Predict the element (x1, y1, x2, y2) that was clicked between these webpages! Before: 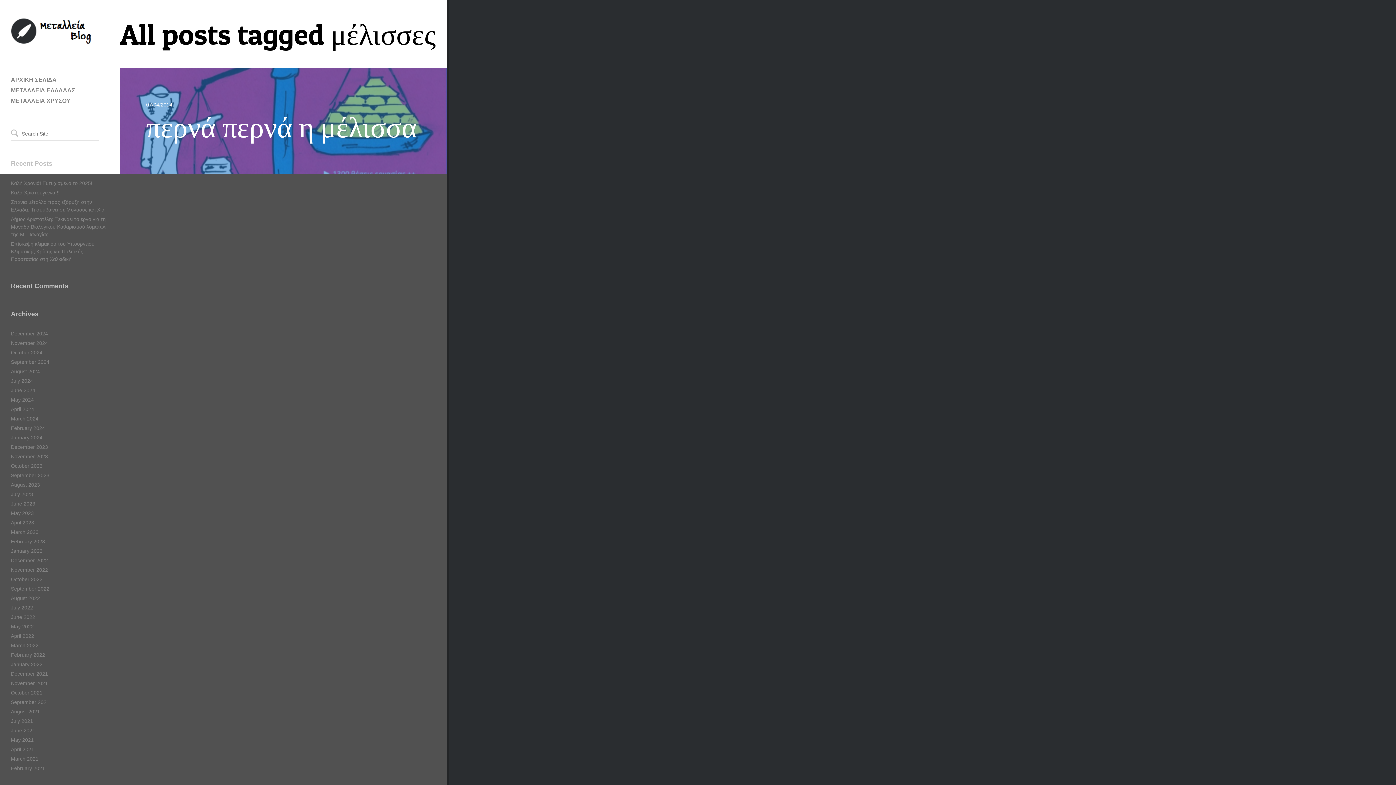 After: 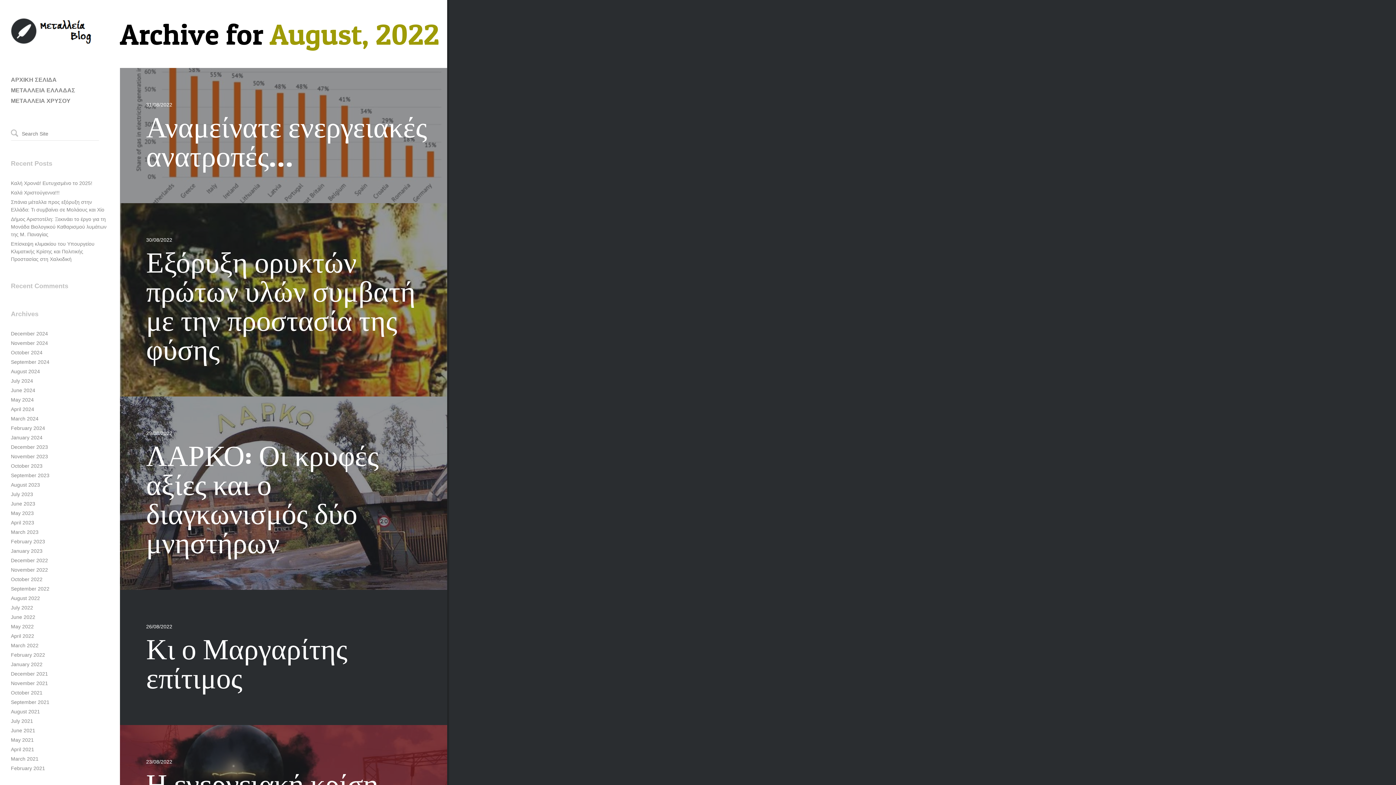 Action: label: August 2022 bbox: (10, 595, 40, 601)